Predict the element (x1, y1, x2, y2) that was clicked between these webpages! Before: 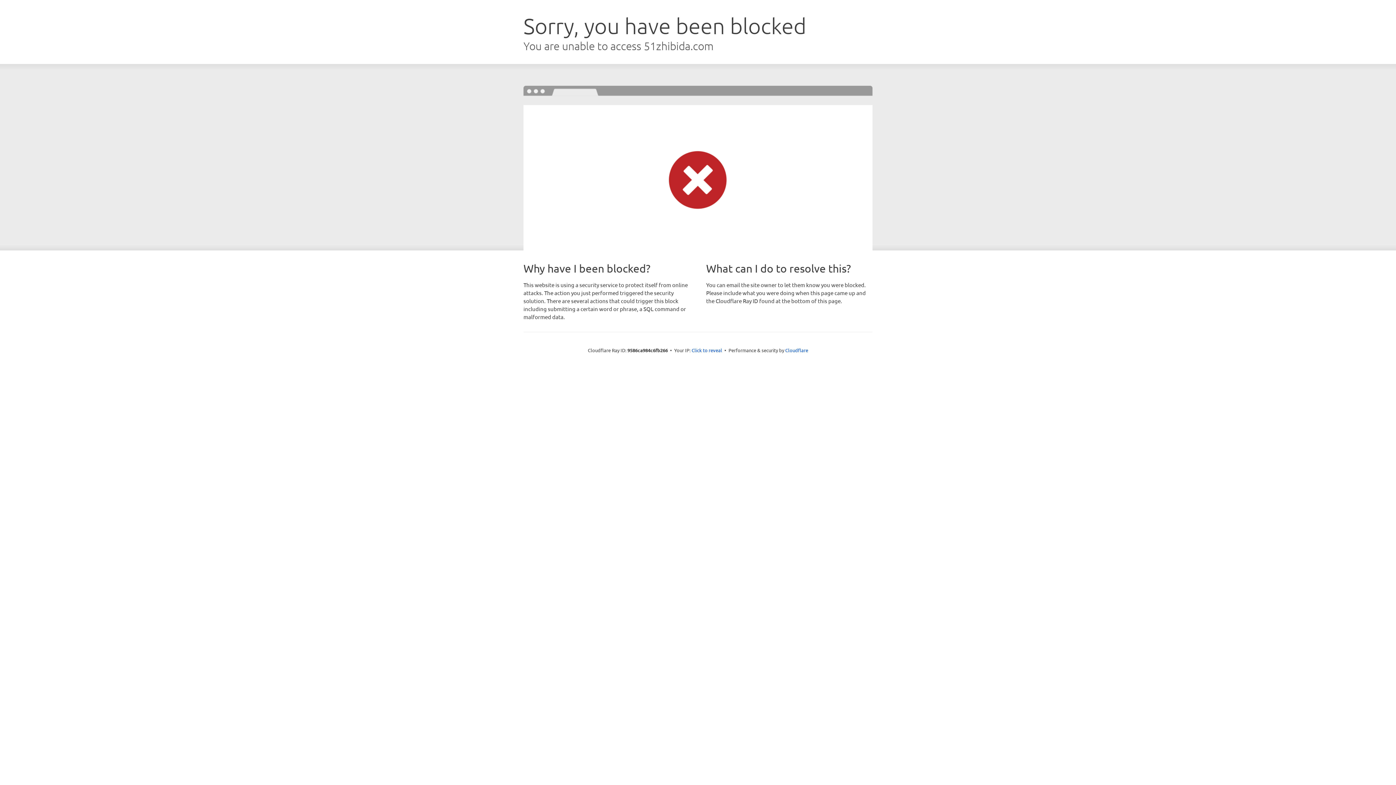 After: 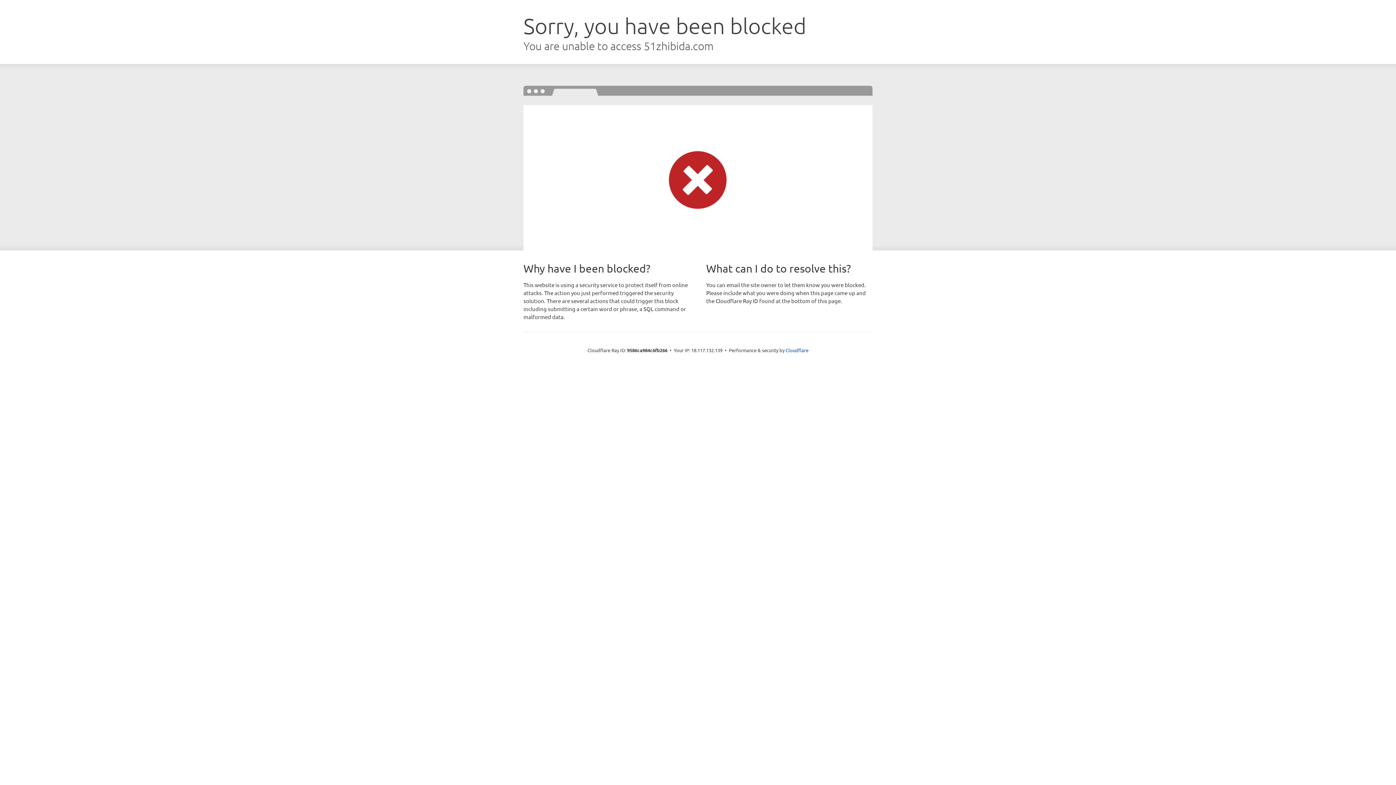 Action: label: Click to reveal bbox: (691, 346, 722, 353)